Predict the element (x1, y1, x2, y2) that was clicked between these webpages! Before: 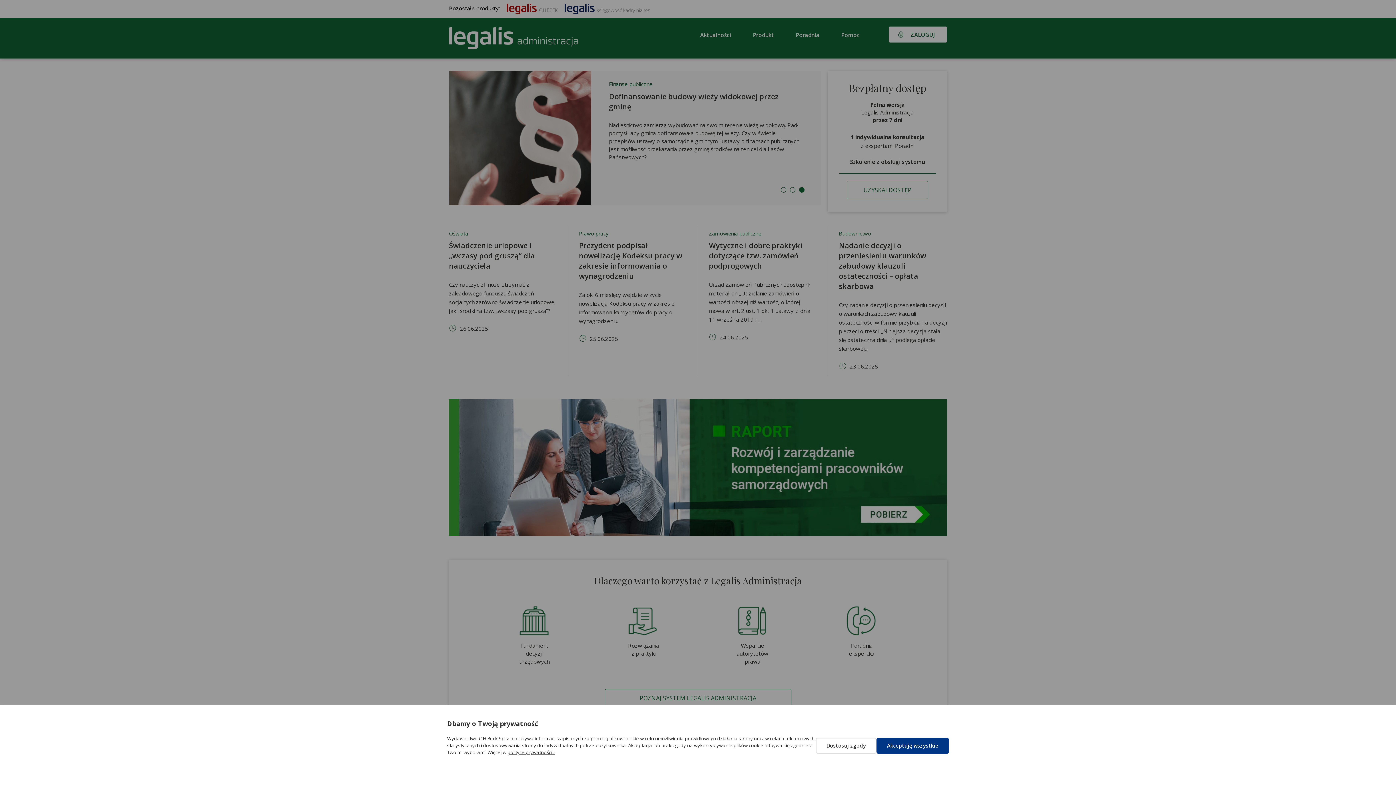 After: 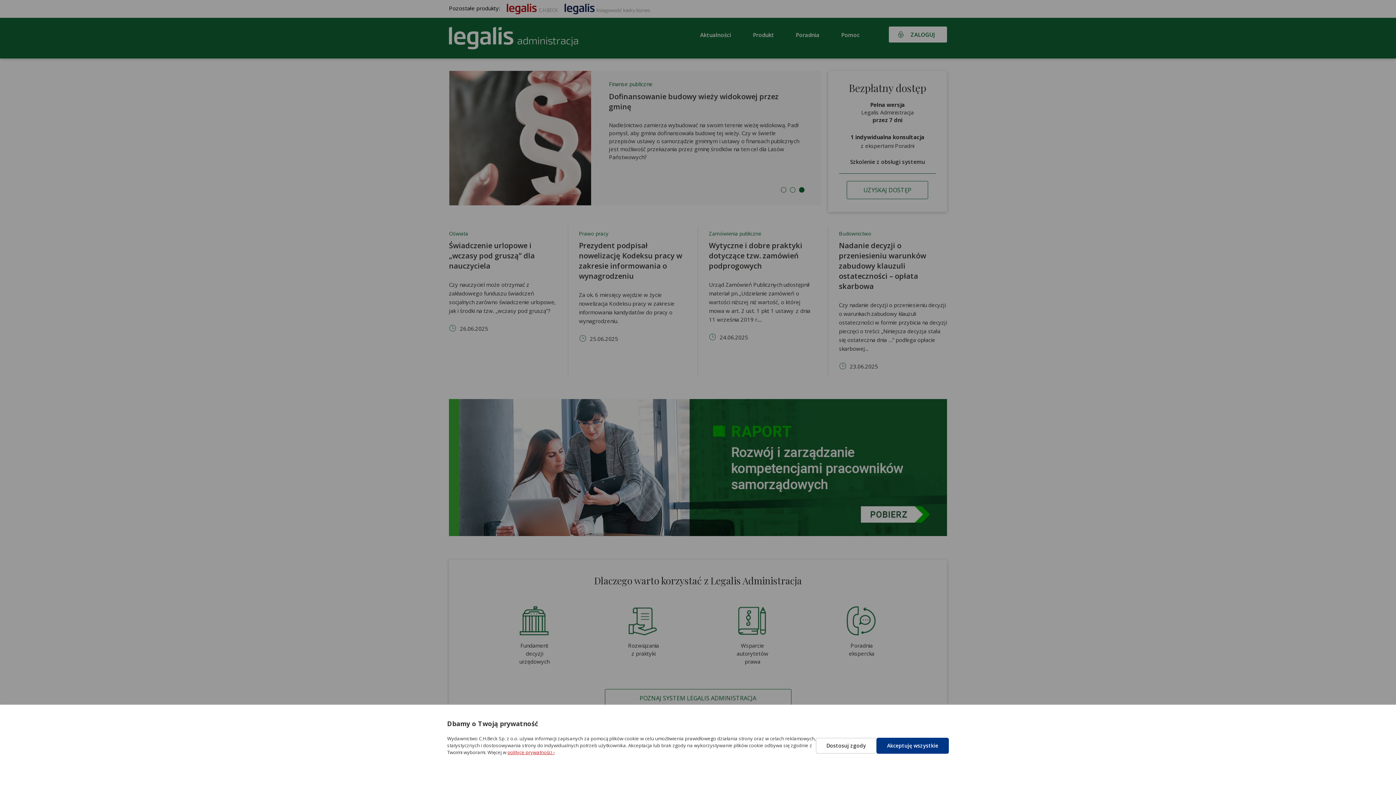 Action: label: polityce prywatności › bbox: (507, 749, 554, 756)